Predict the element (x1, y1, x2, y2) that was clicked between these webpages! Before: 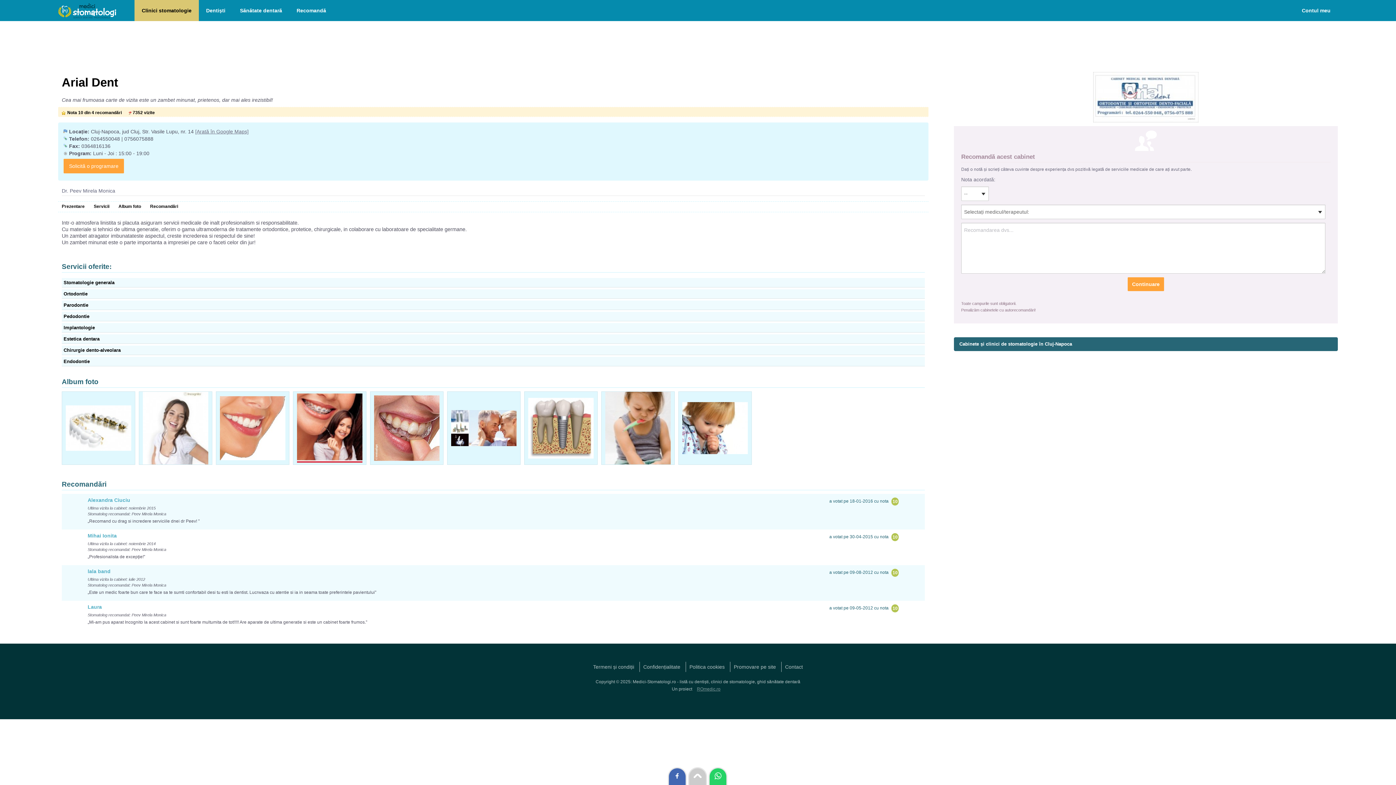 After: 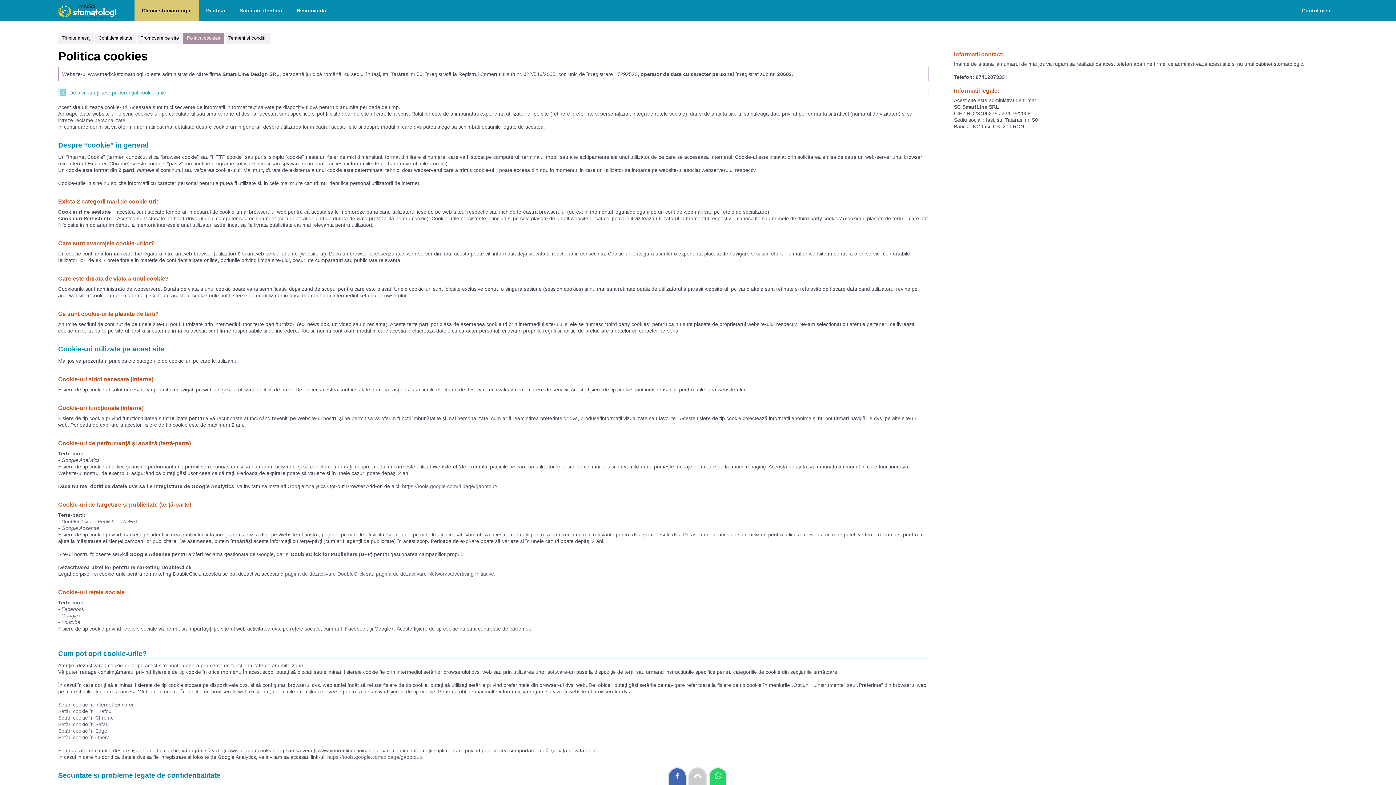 Action: bbox: (685, 662, 728, 672) label: Politica cookies